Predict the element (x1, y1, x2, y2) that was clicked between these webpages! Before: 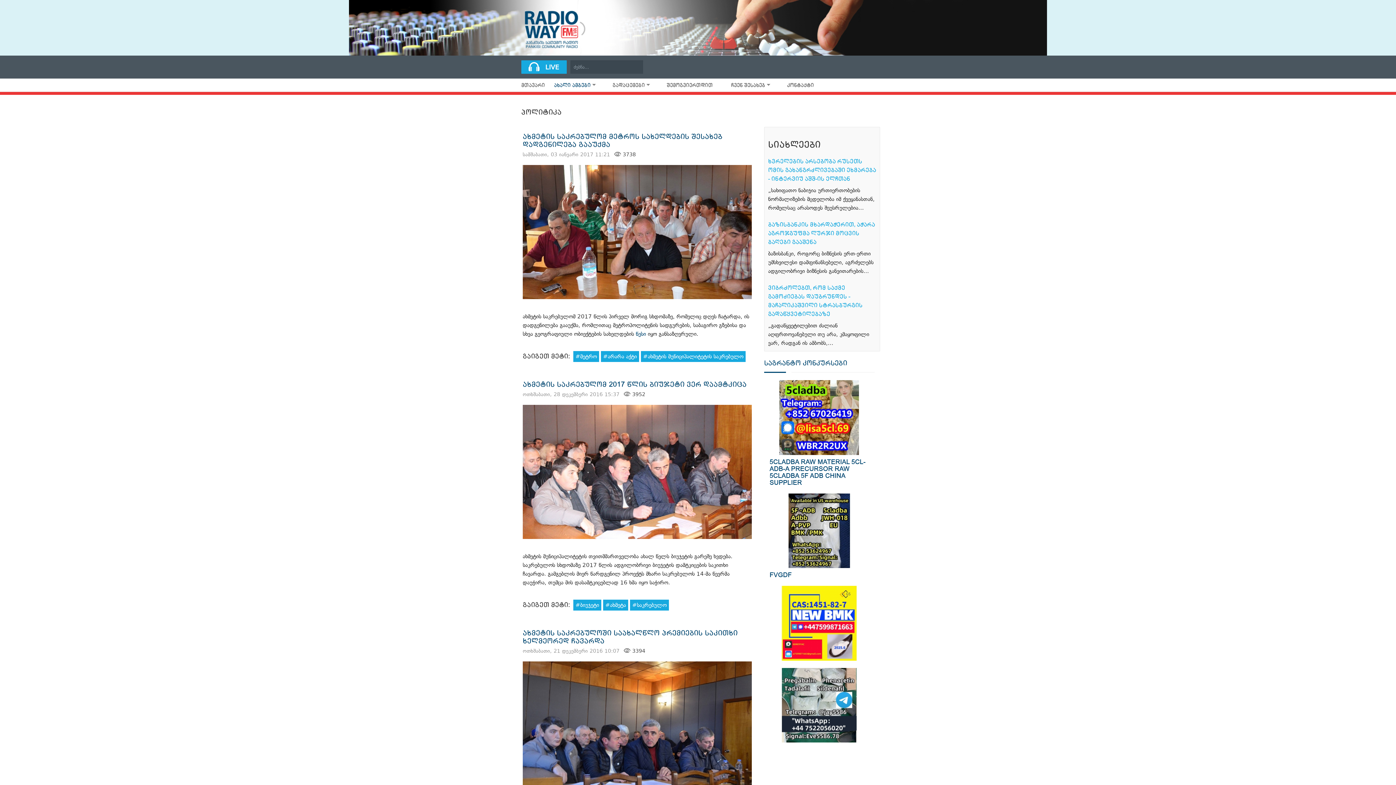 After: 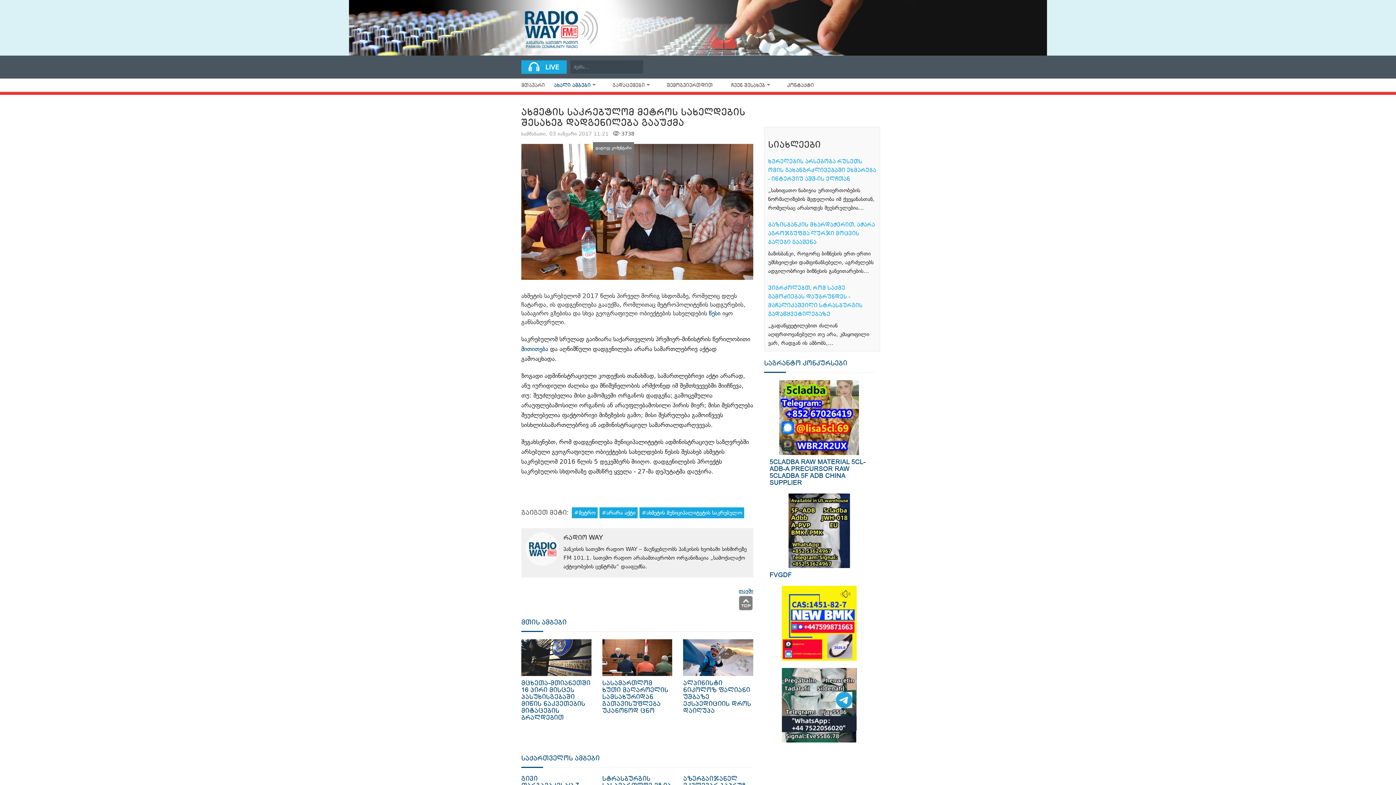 Action: bbox: (522, 165, 752, 299)